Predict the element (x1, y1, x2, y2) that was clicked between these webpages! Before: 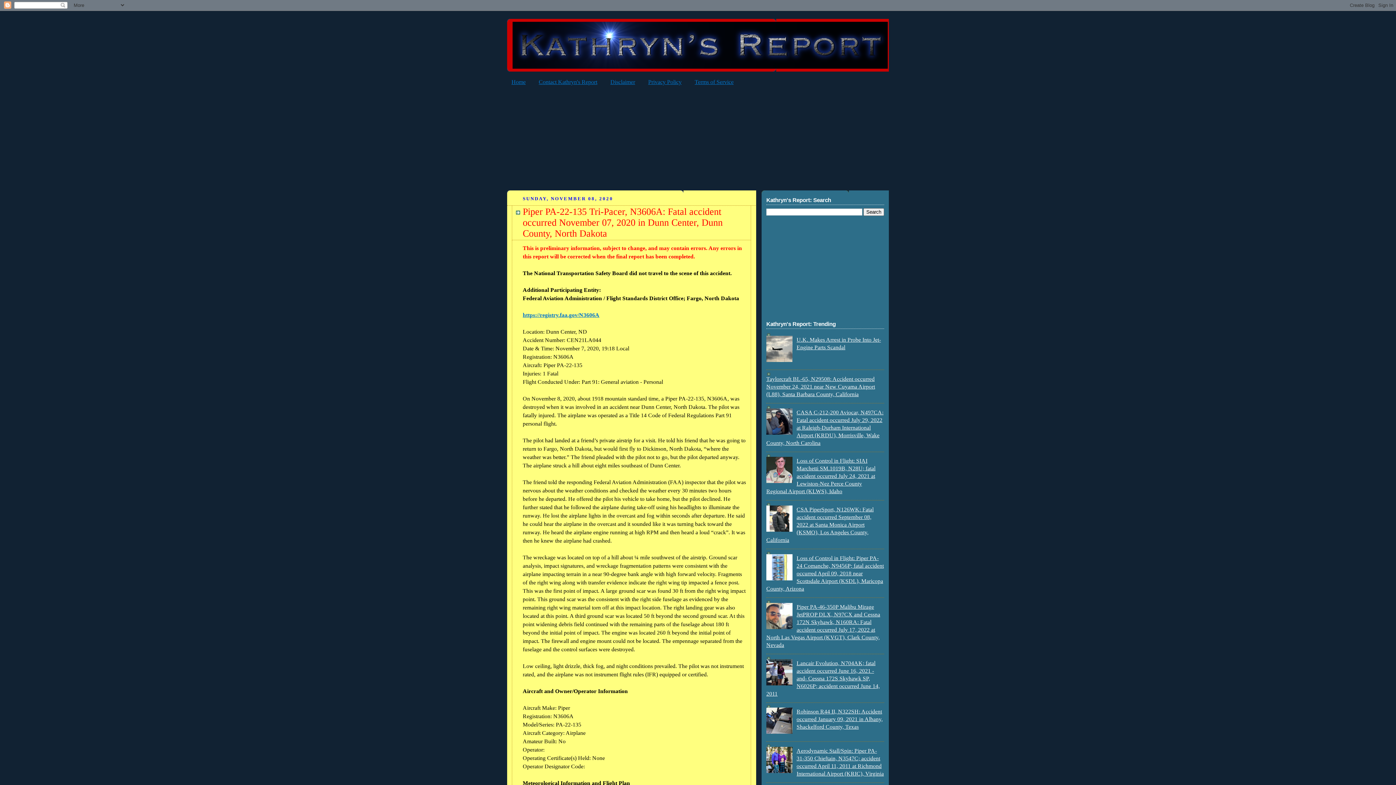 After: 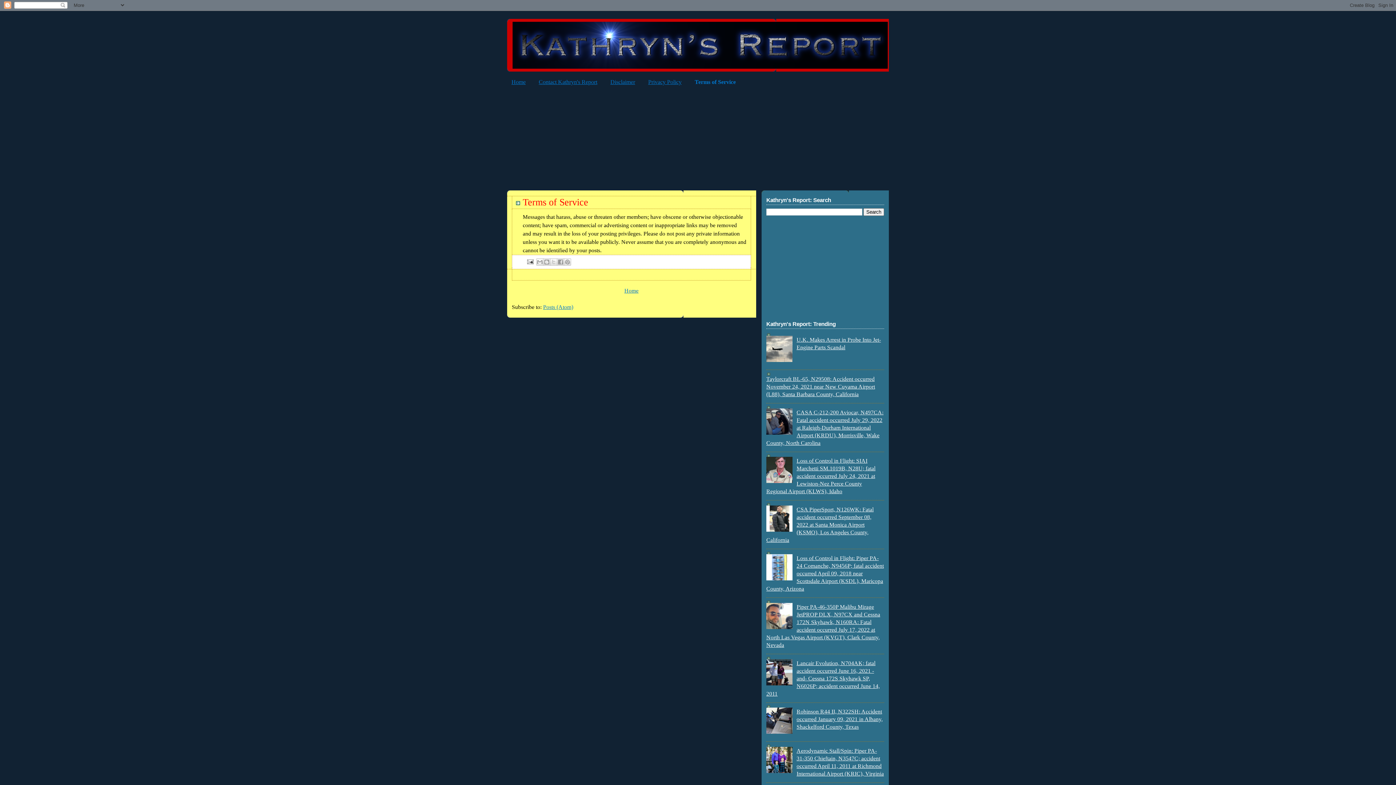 Action: label: Terms of Service bbox: (694, 78, 733, 85)